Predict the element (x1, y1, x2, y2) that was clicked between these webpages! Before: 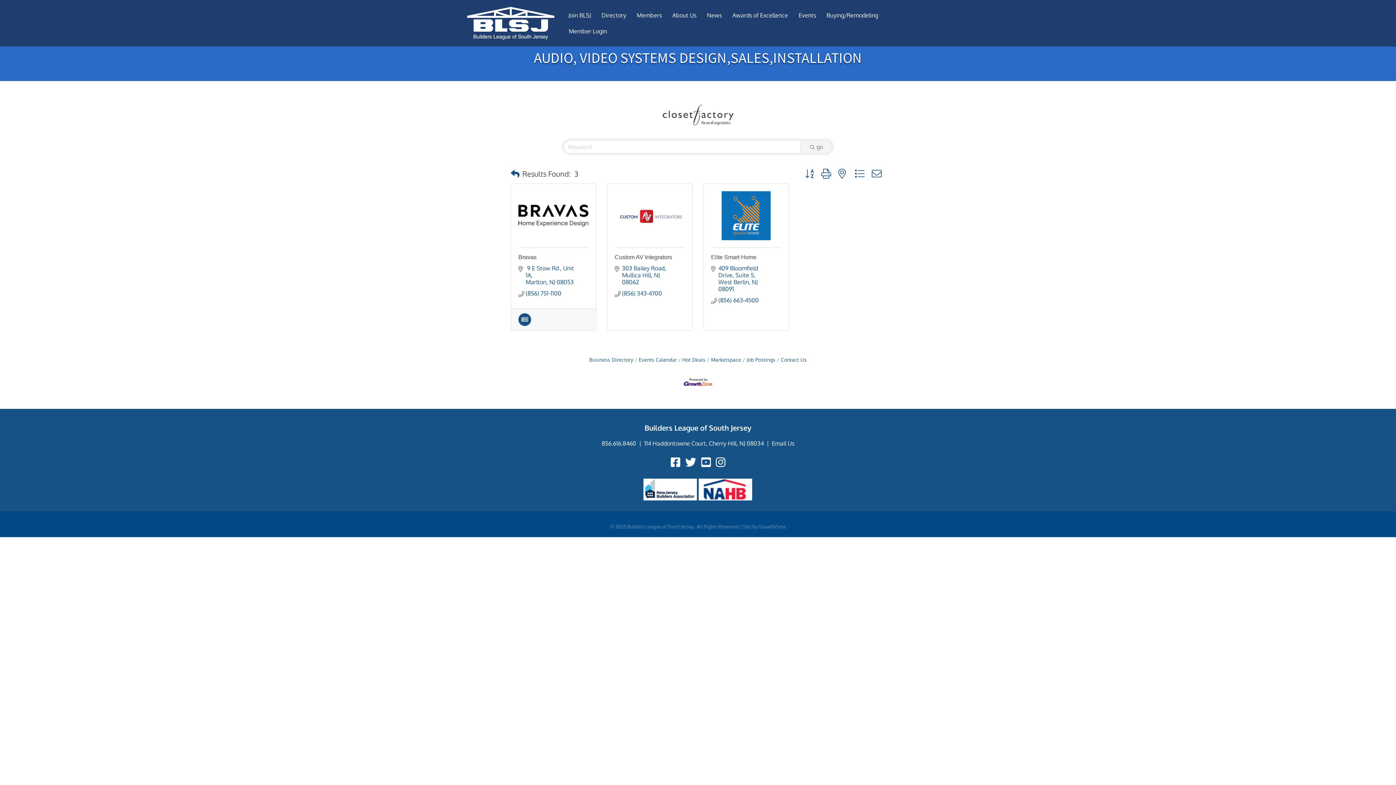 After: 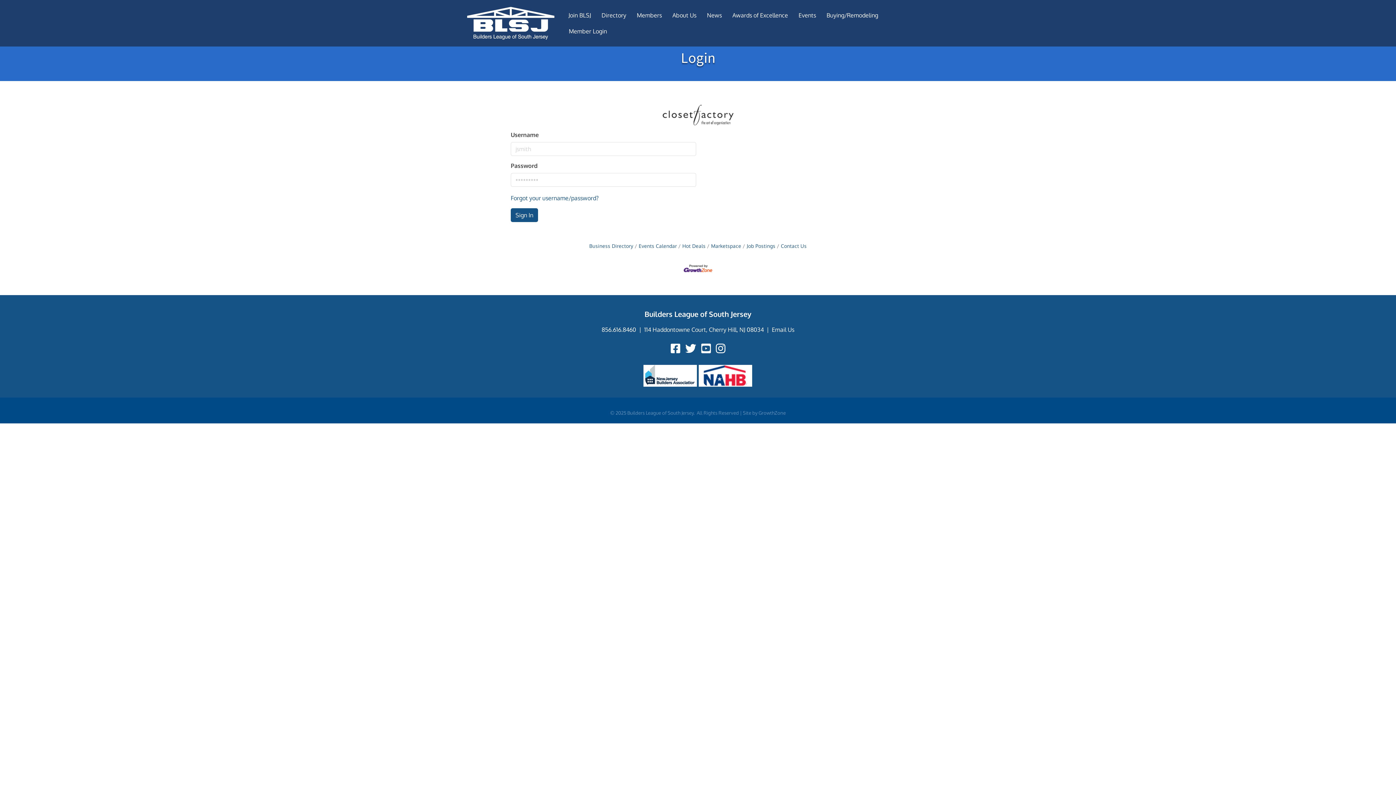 Action: bbox: (563, 23, 612, 39) label: Member Login